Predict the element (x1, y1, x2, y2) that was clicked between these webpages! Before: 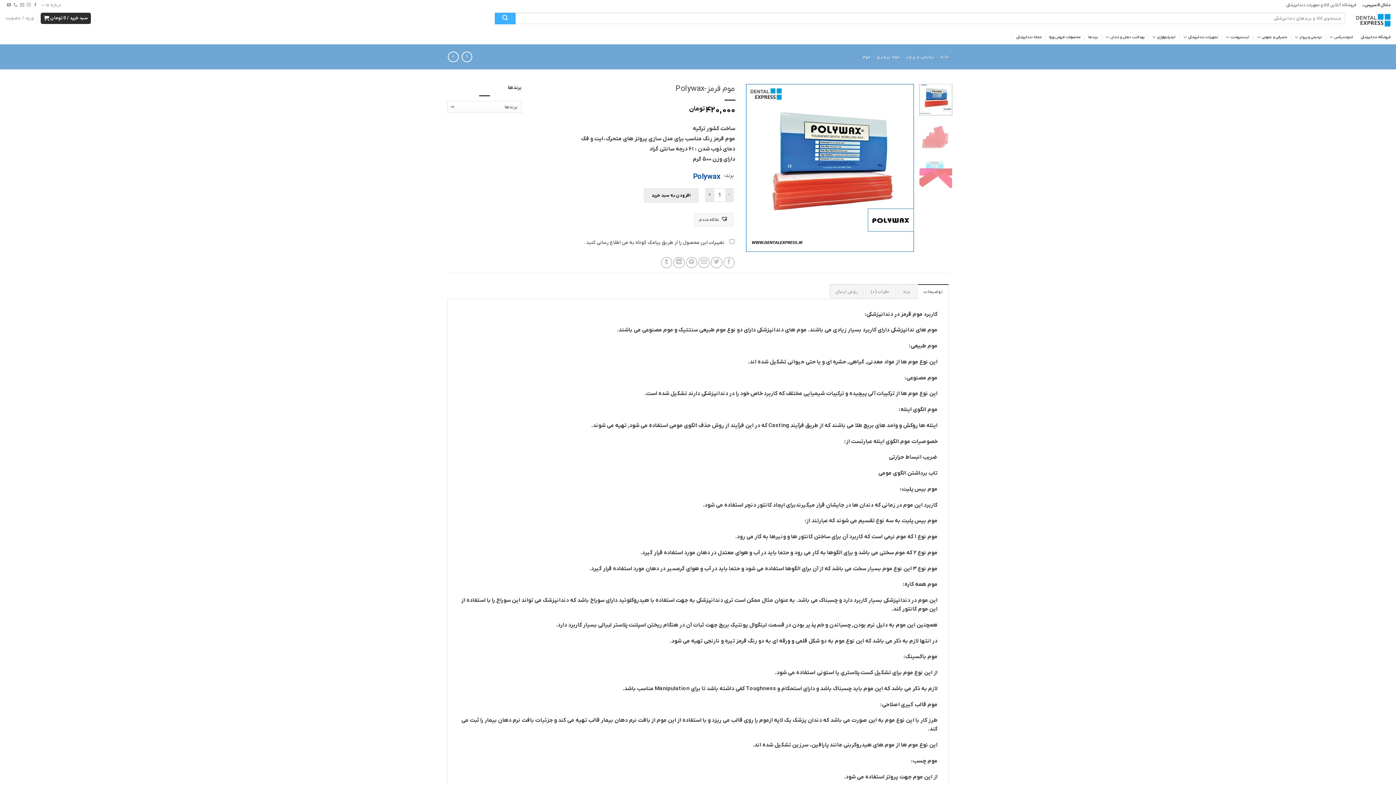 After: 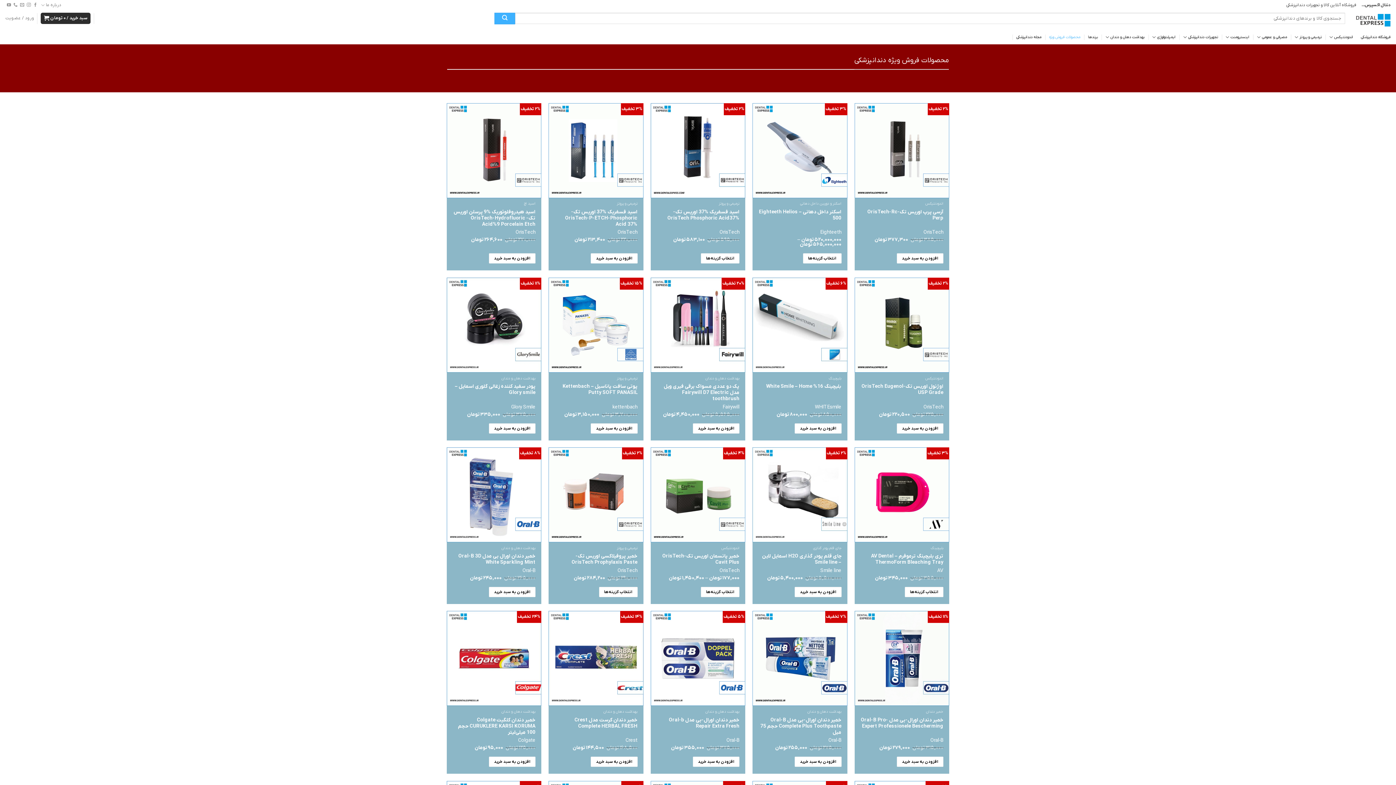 Action: bbox: (1049, 30, 1080, 43) label: محصولات فروش ویژه